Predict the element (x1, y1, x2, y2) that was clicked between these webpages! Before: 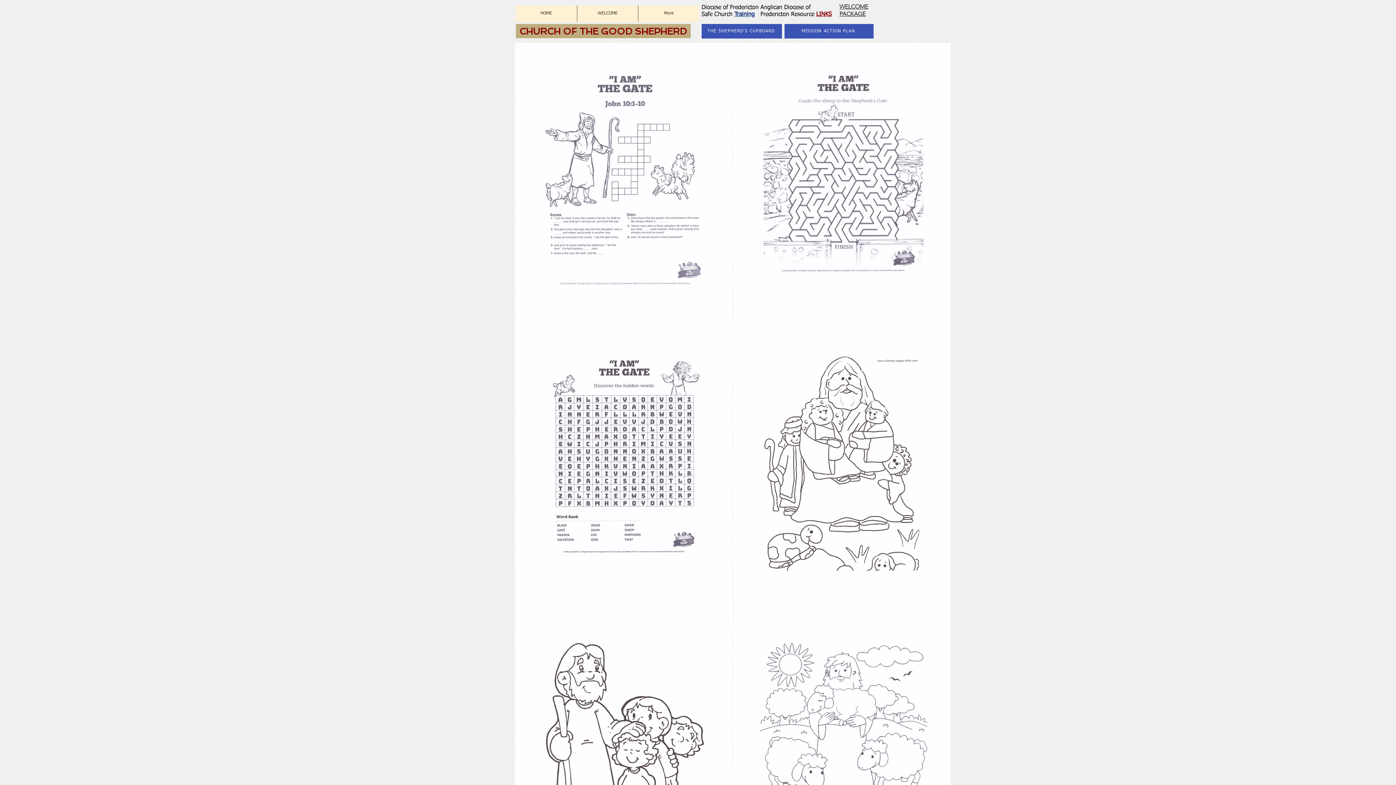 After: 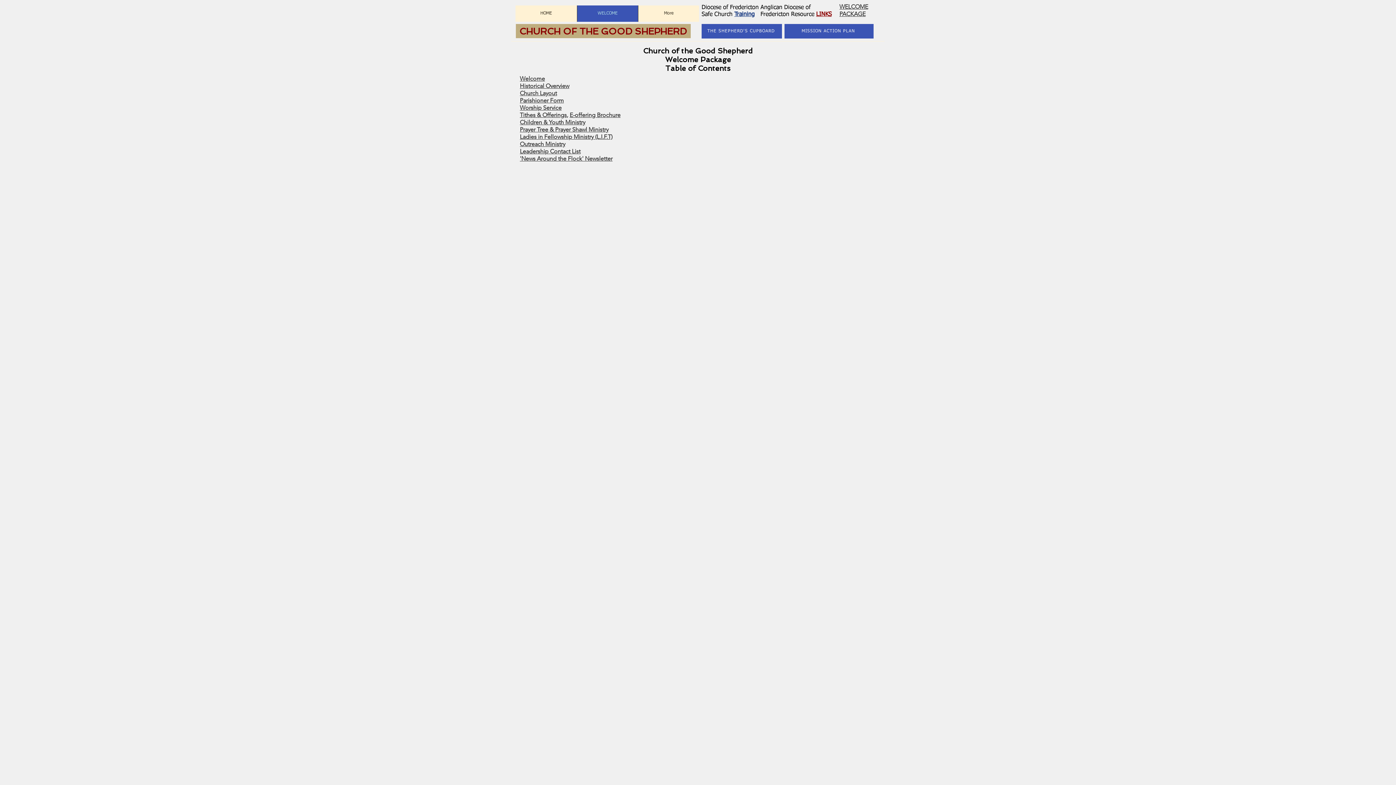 Action: label: WELCOME bbox: (839, 3, 868, 10)